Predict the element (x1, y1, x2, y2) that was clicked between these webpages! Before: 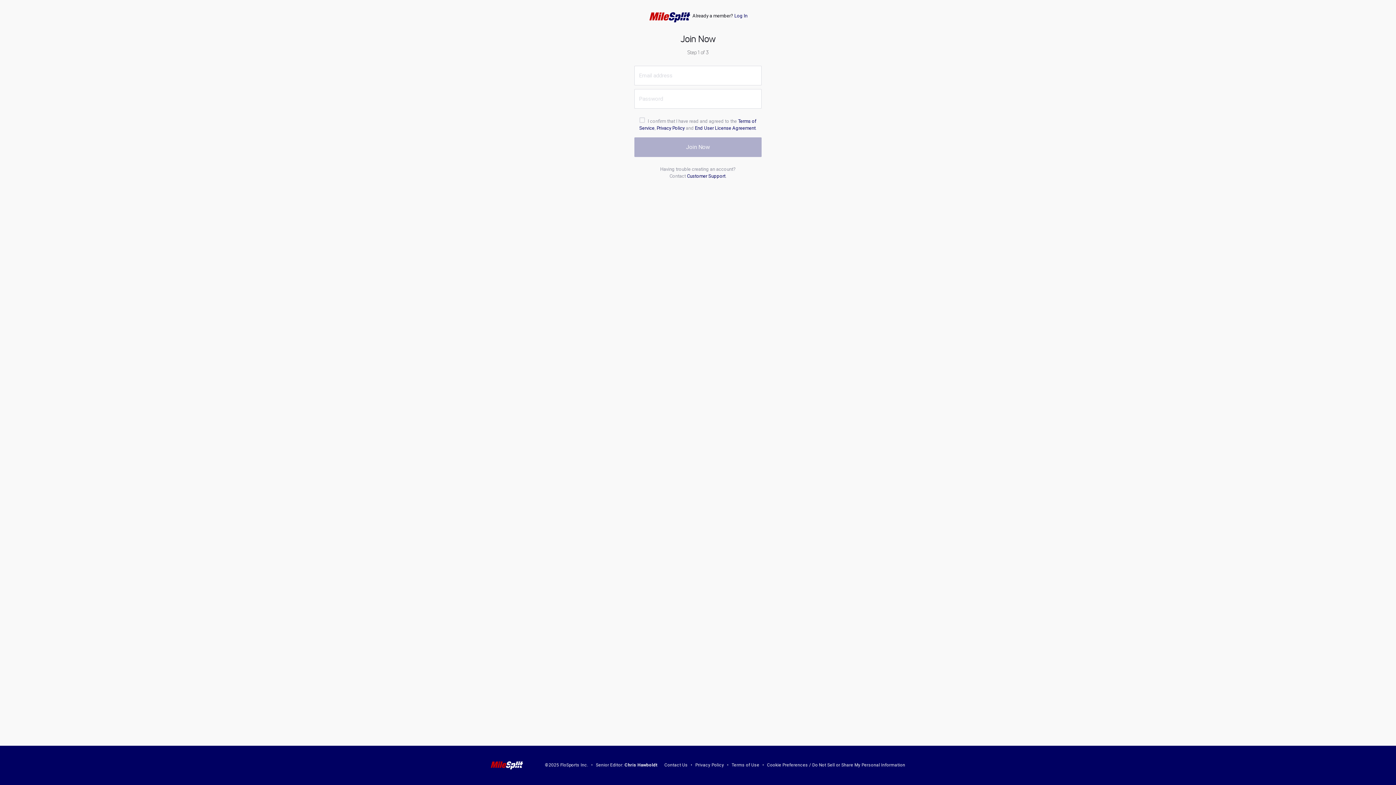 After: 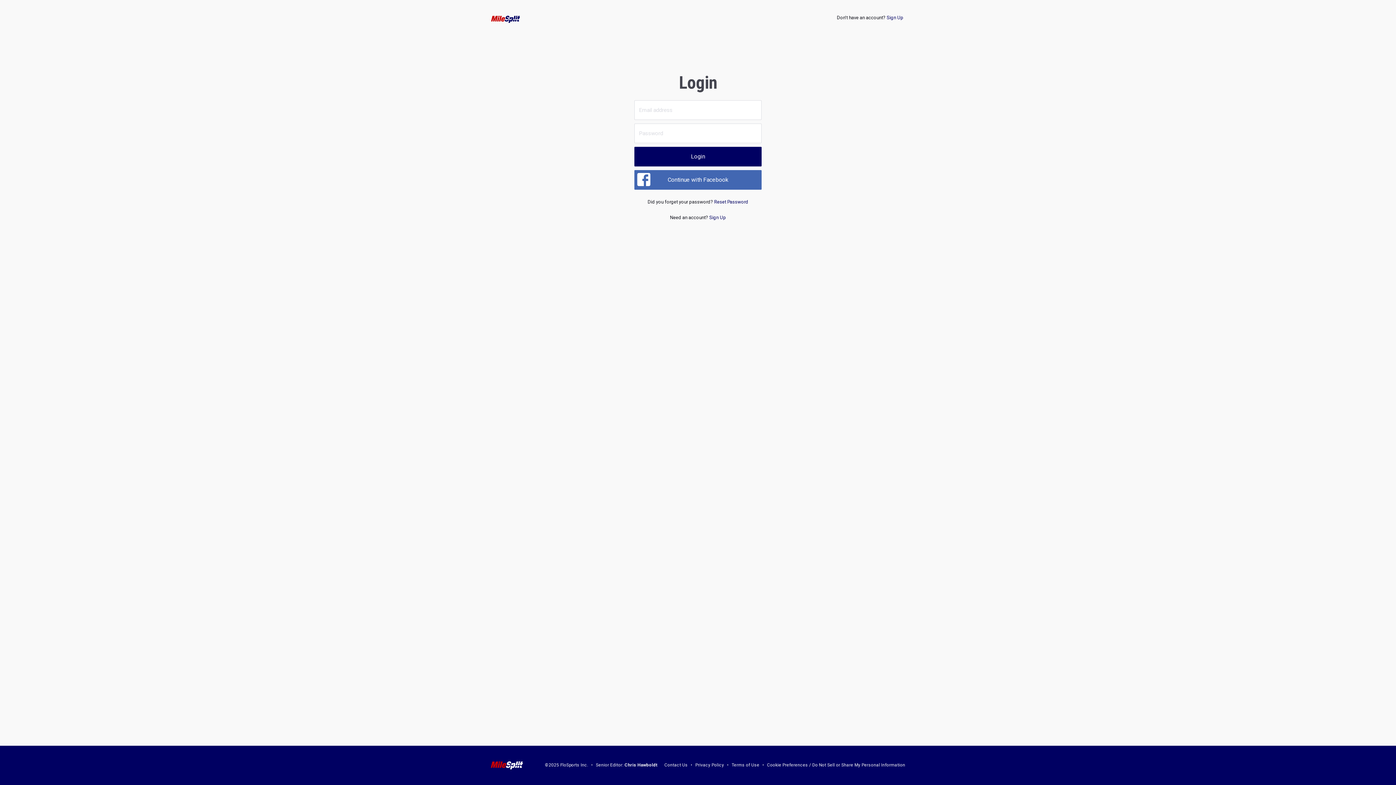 Action: label: Log In bbox: (734, 13, 747, 18)